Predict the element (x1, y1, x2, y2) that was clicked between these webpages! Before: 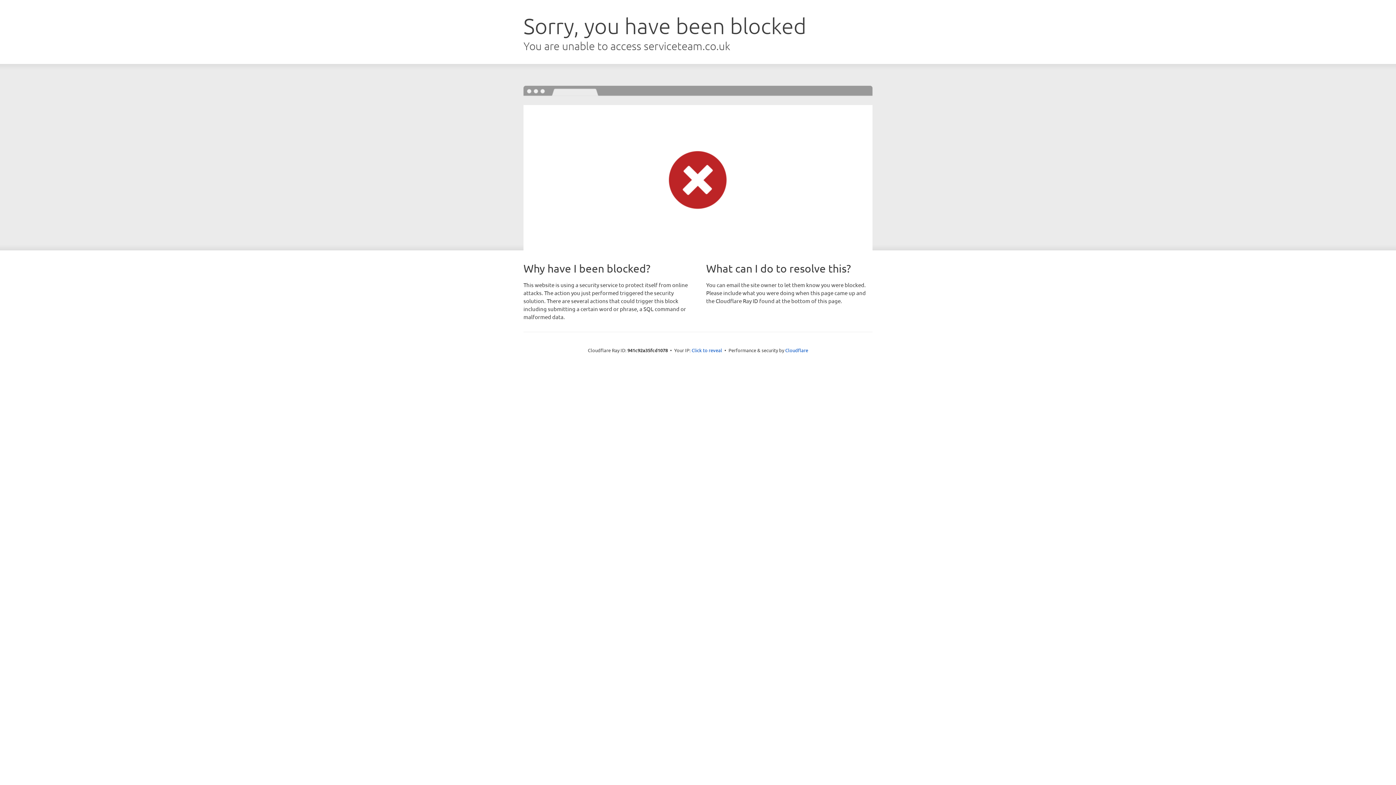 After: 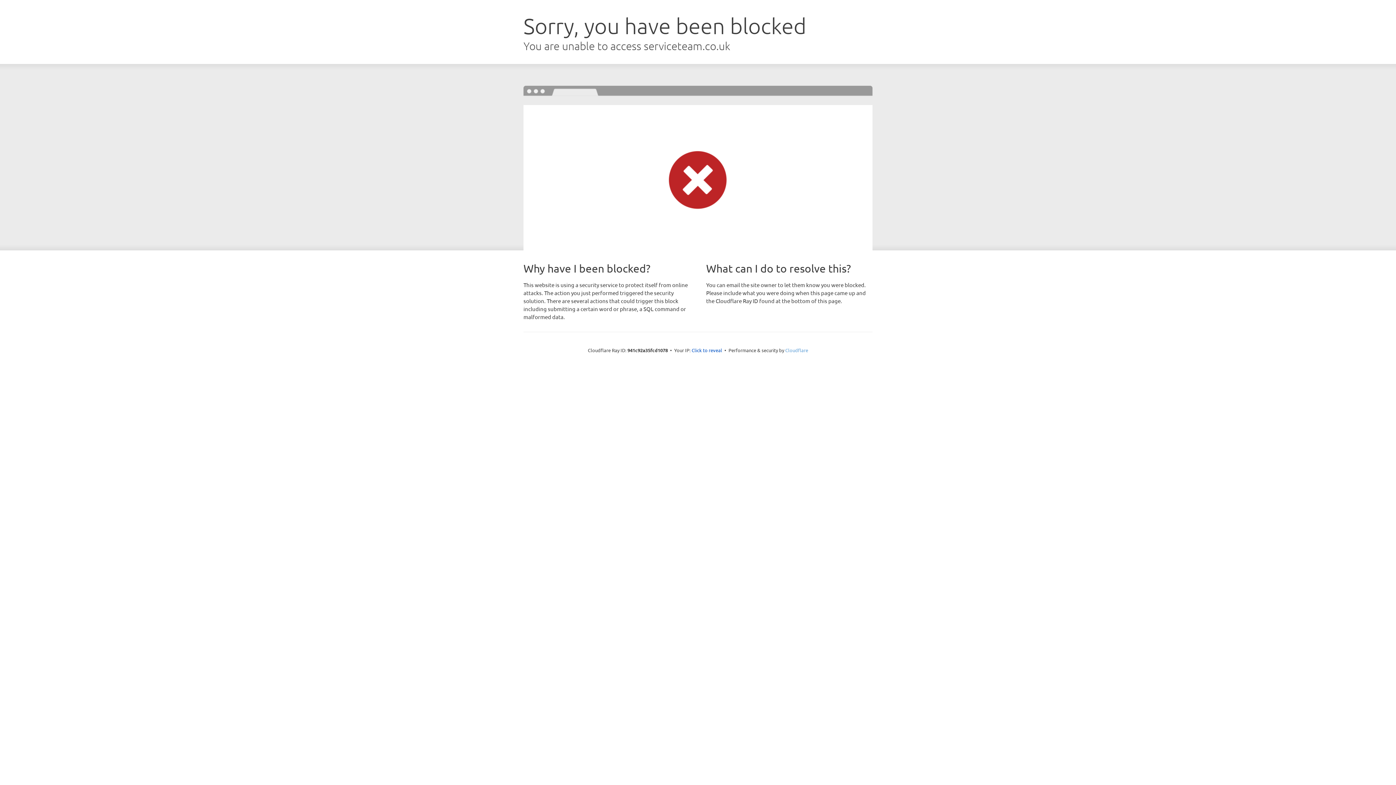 Action: label: Cloudflare bbox: (785, 347, 808, 353)